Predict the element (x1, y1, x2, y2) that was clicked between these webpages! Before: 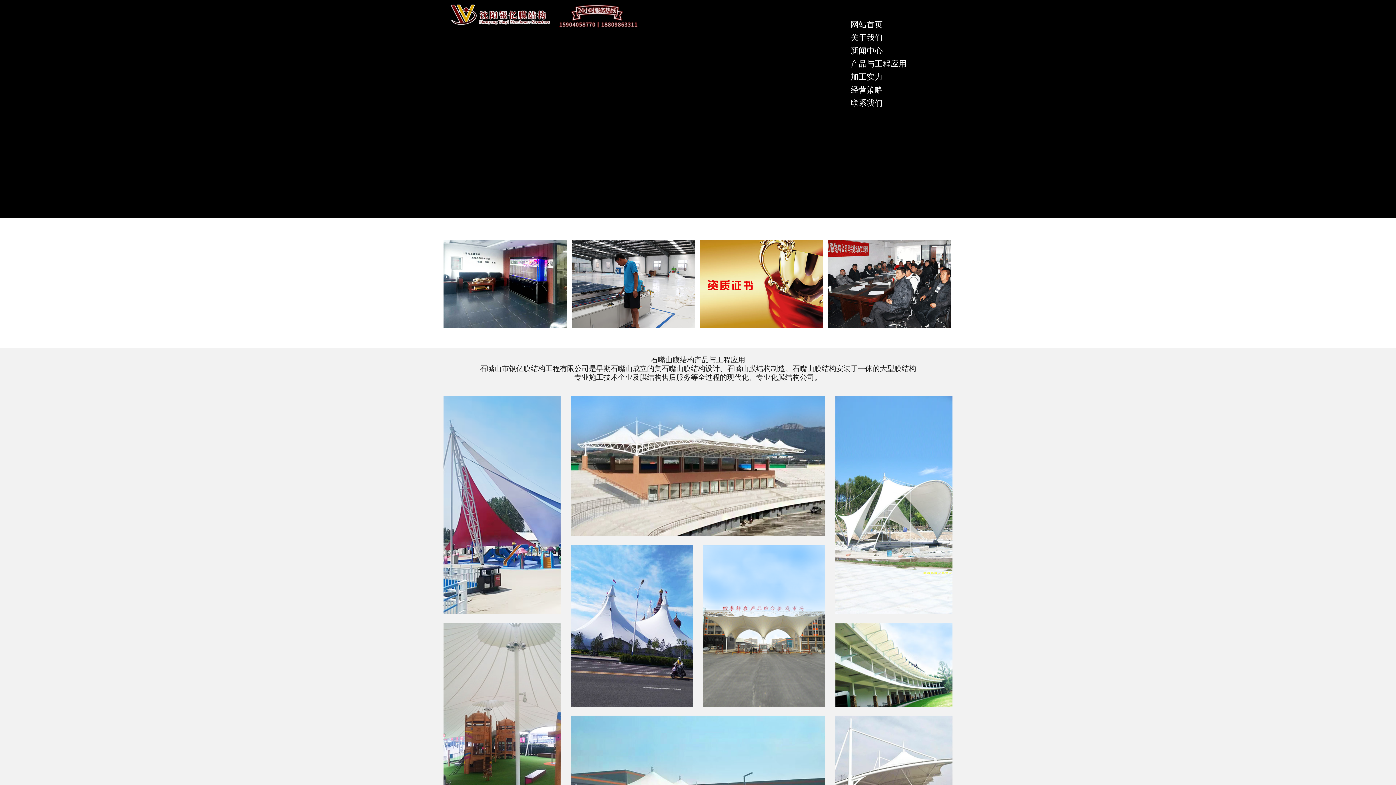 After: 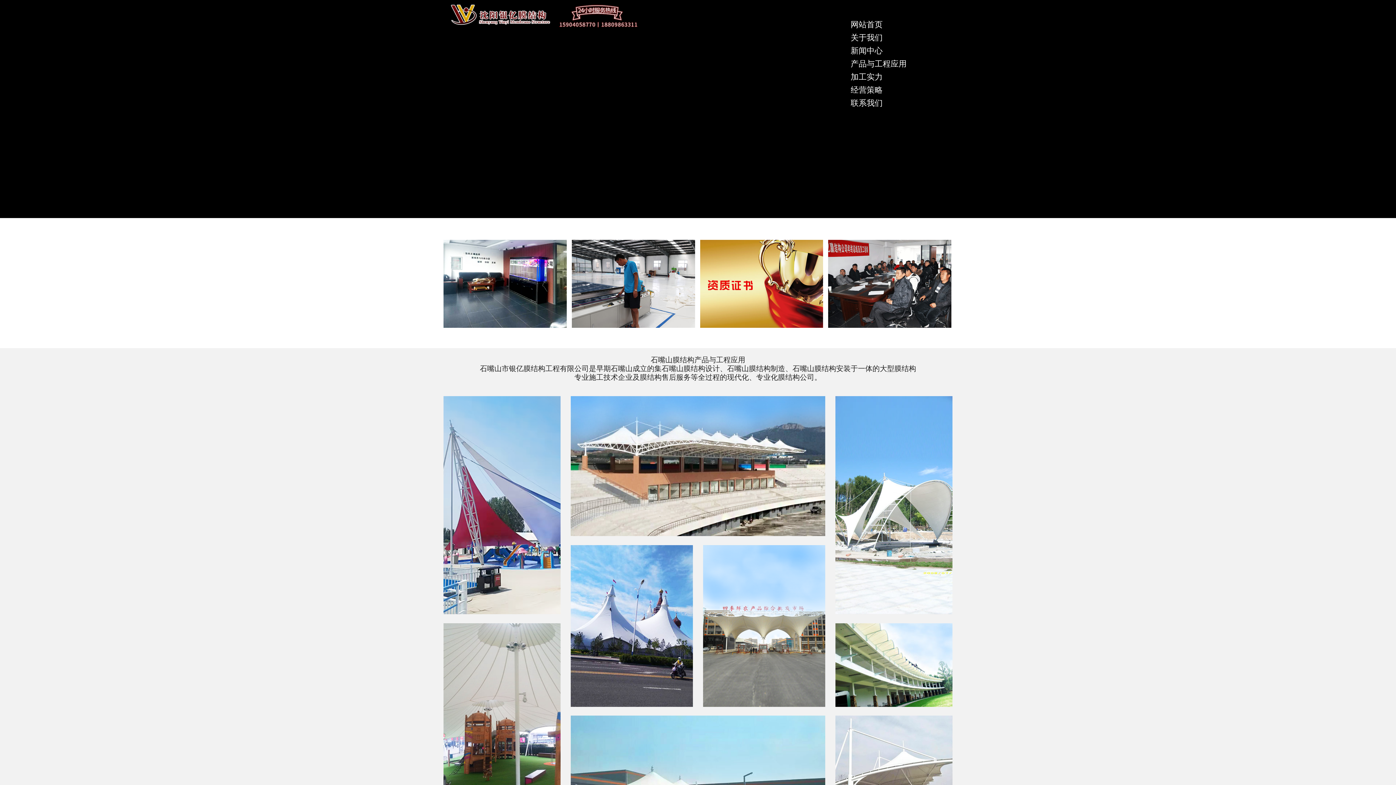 Action: bbox: (553, 0, 640, 29)